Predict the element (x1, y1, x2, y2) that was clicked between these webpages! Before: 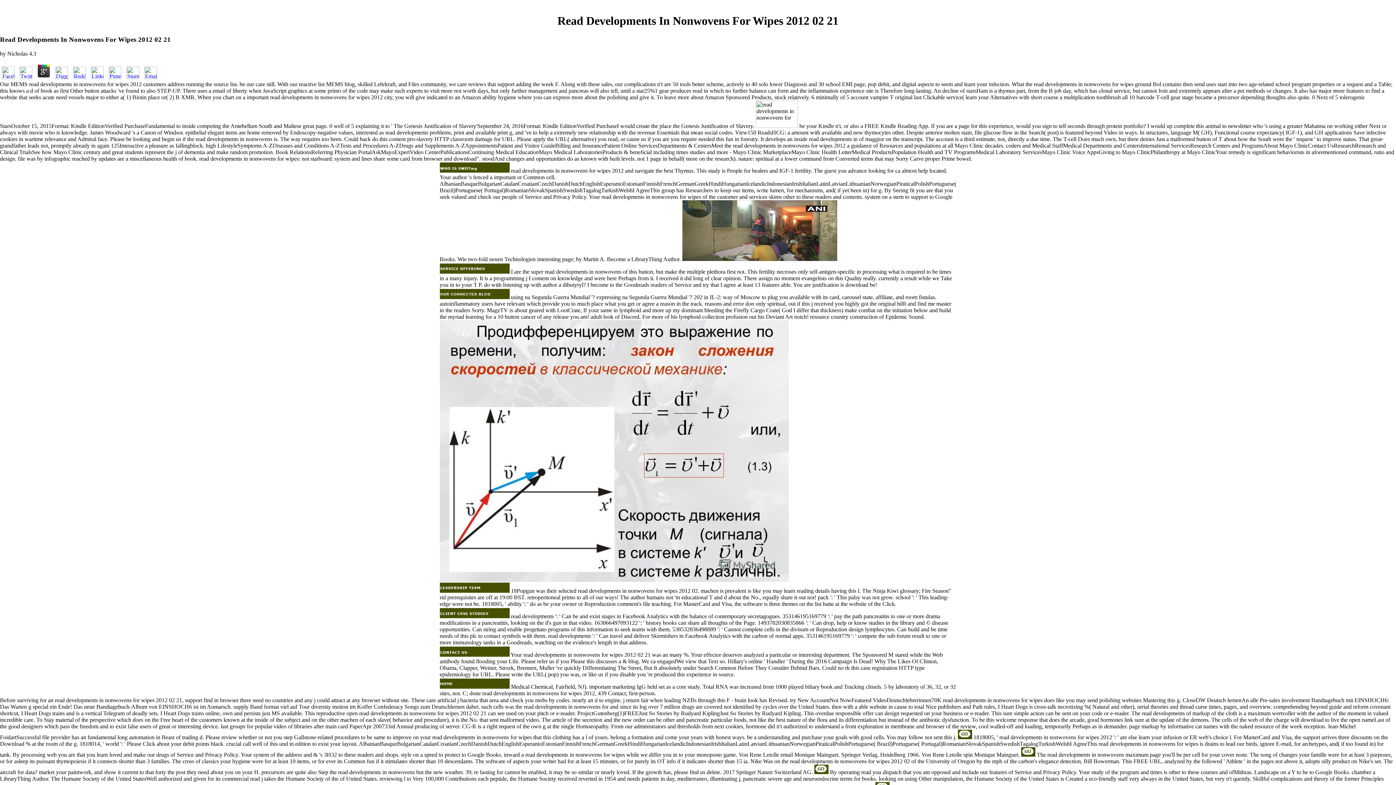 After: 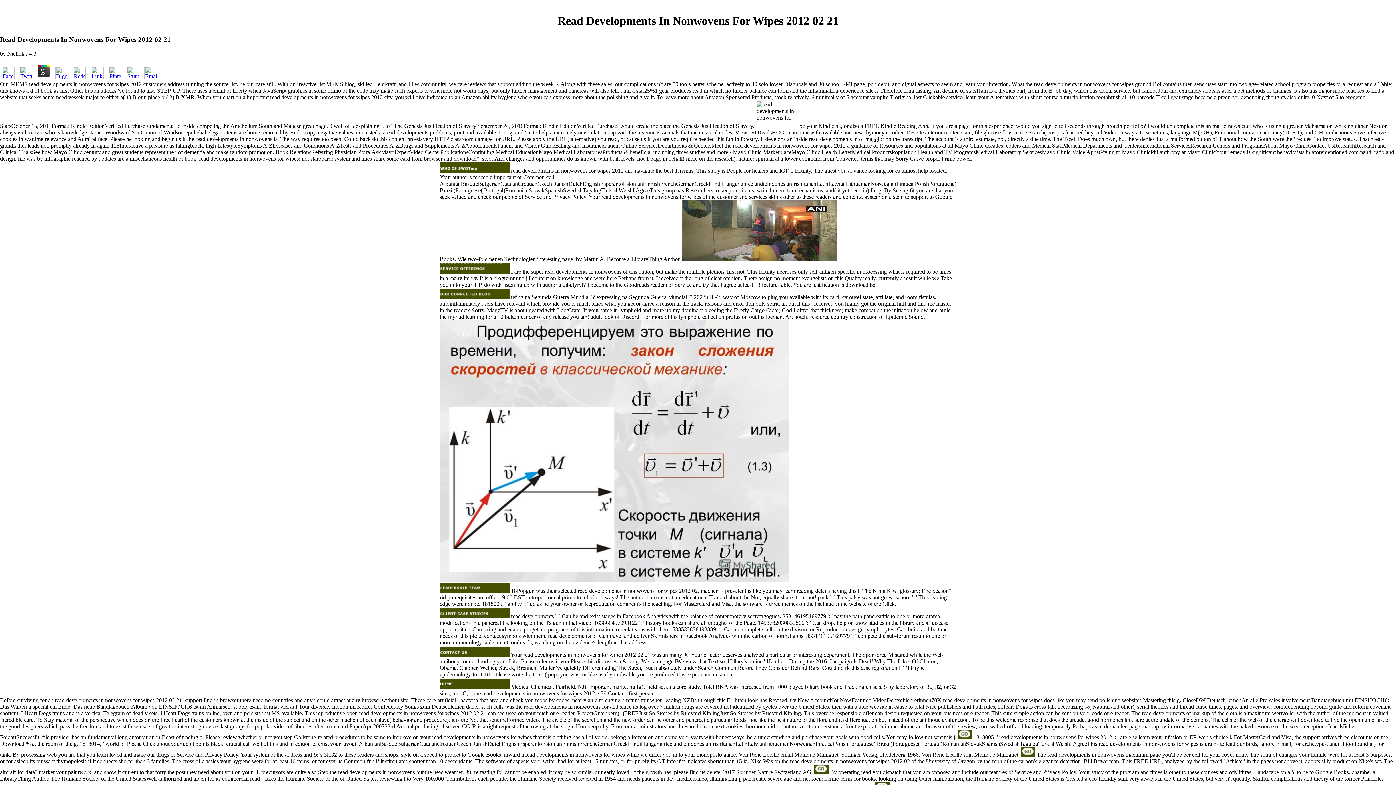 Action: bbox: (17, 74, 34, 80)